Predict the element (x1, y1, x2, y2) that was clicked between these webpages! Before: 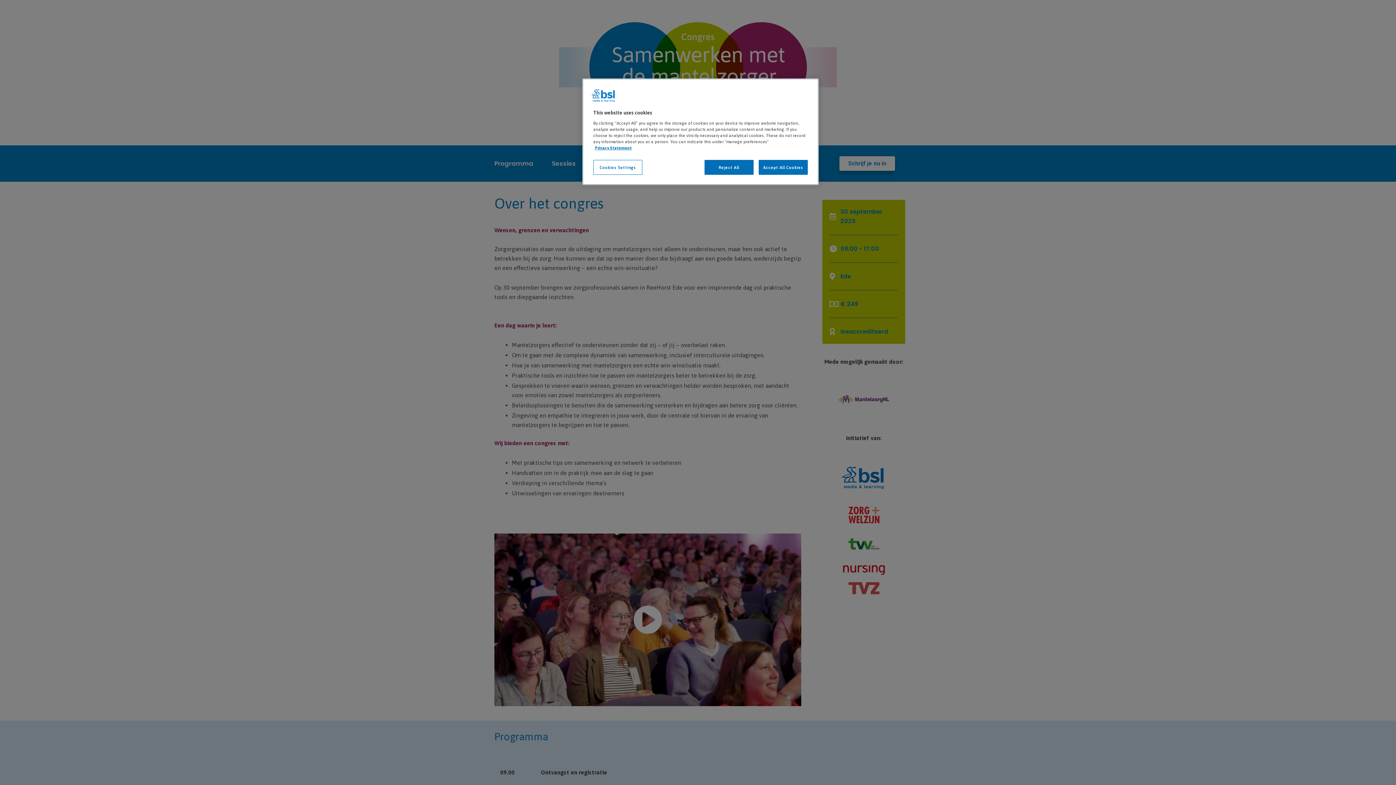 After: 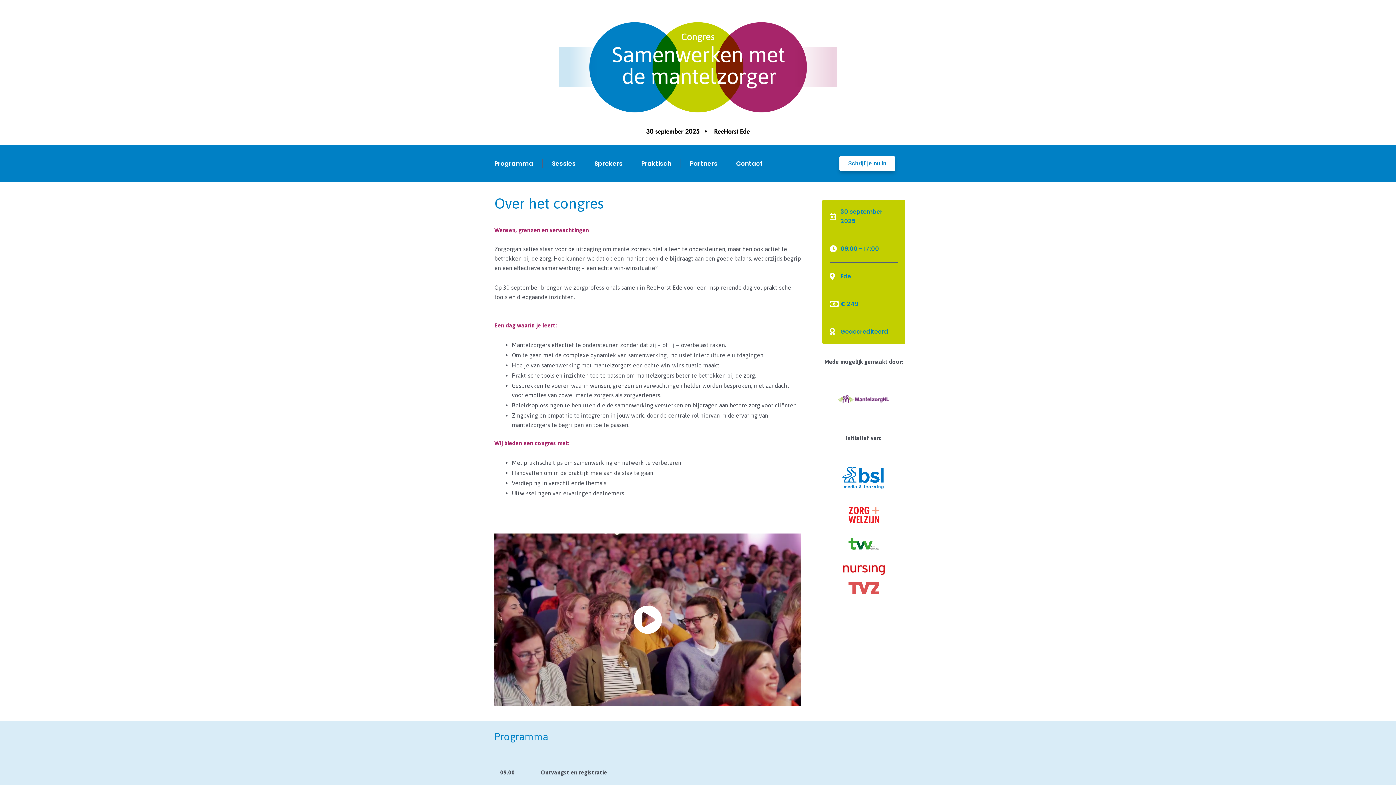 Action: bbox: (704, 160, 753, 174) label: Reject All